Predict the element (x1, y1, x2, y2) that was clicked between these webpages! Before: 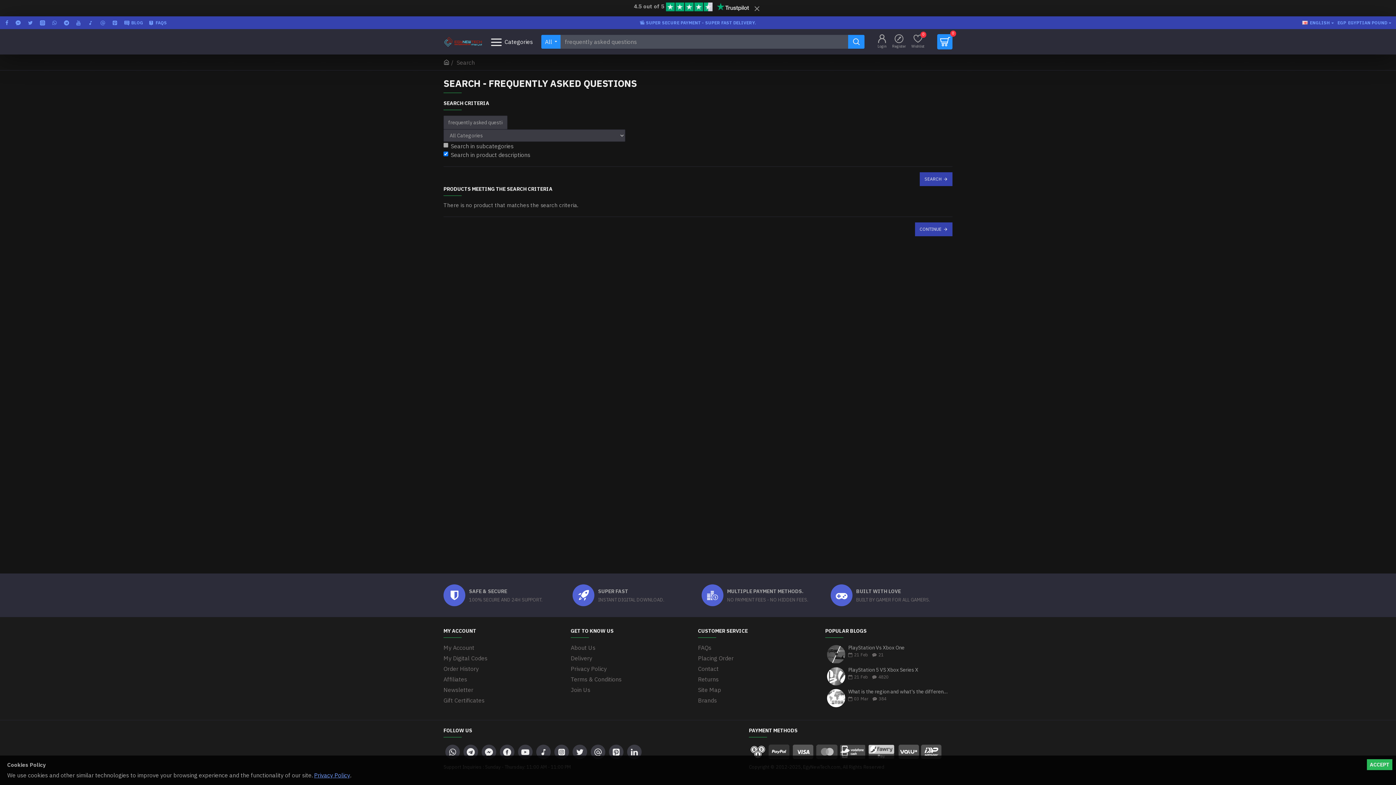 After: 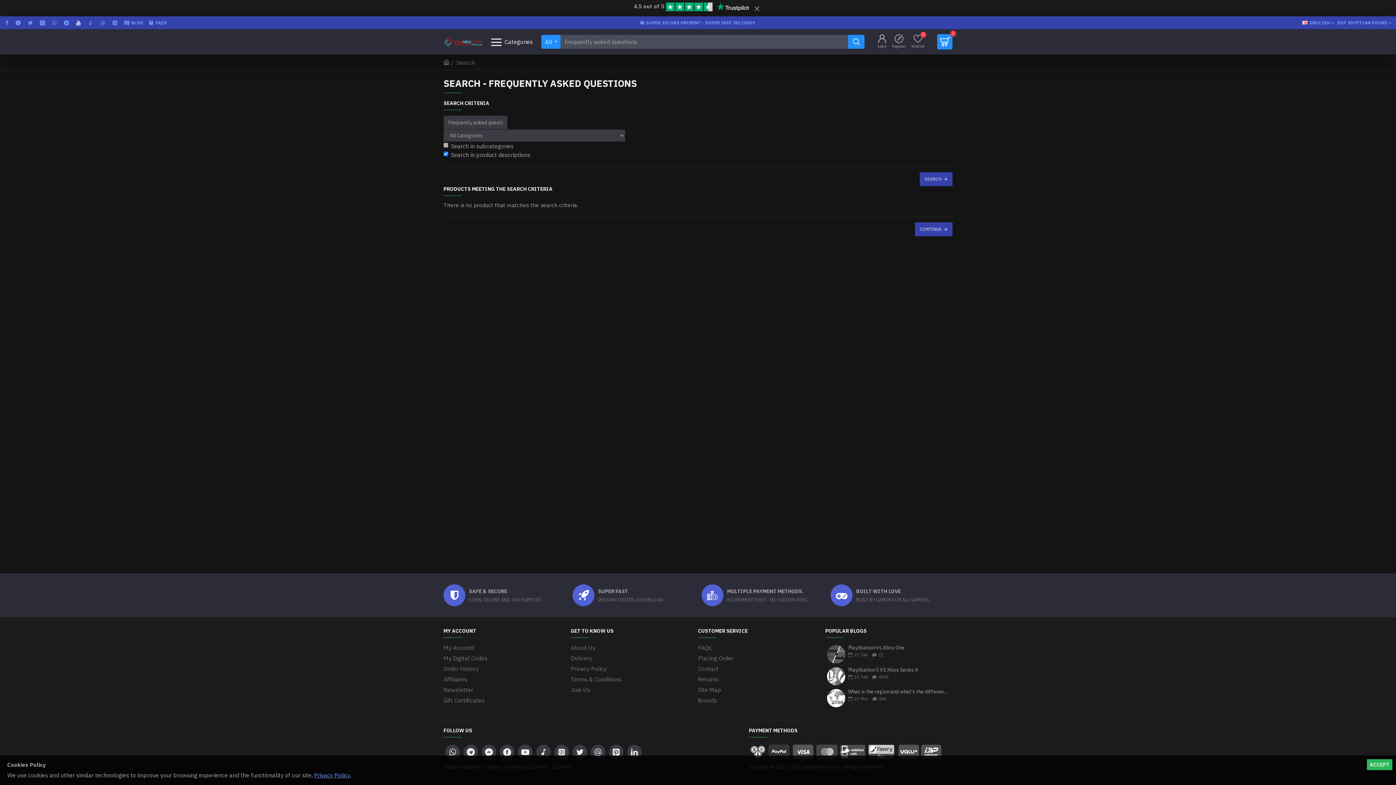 Action: bbox: (74, 16, 84, 29)